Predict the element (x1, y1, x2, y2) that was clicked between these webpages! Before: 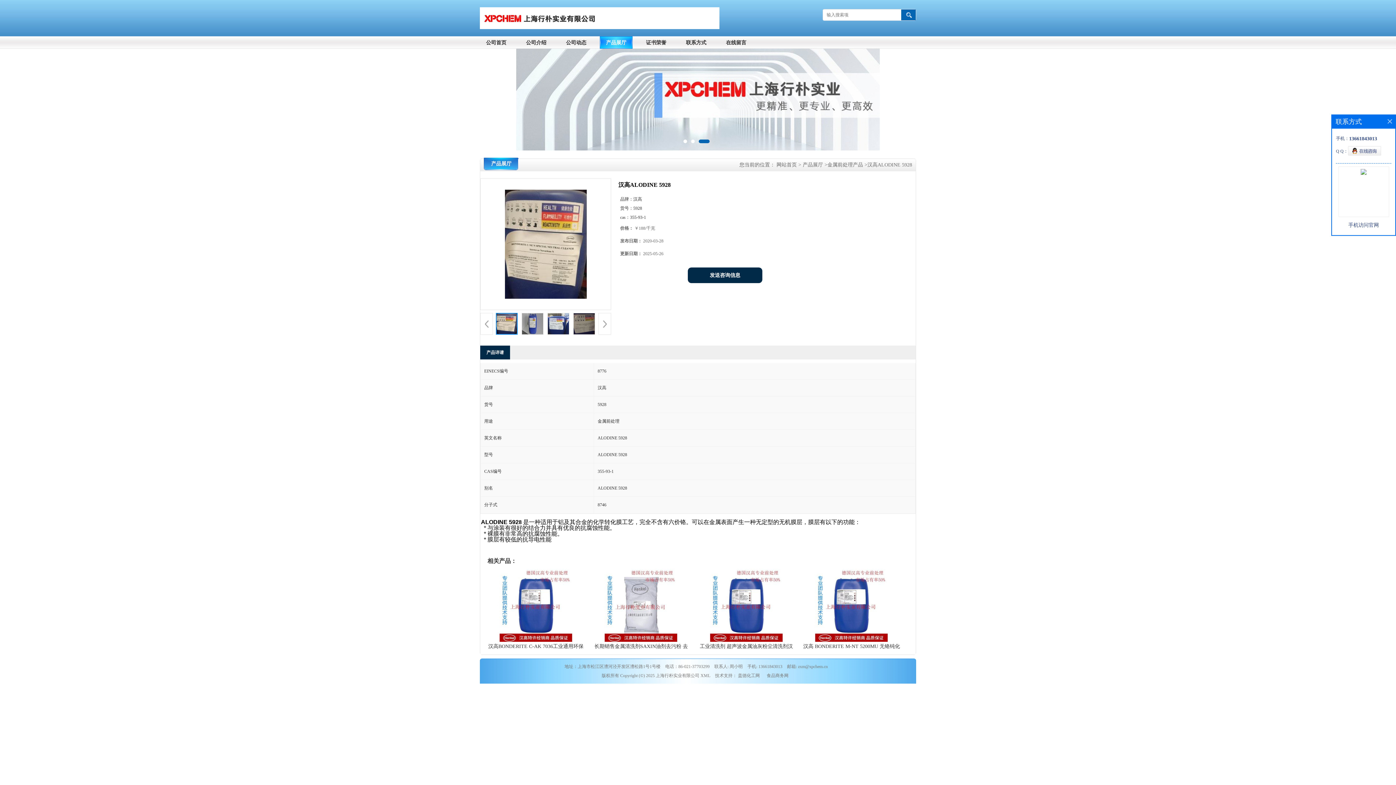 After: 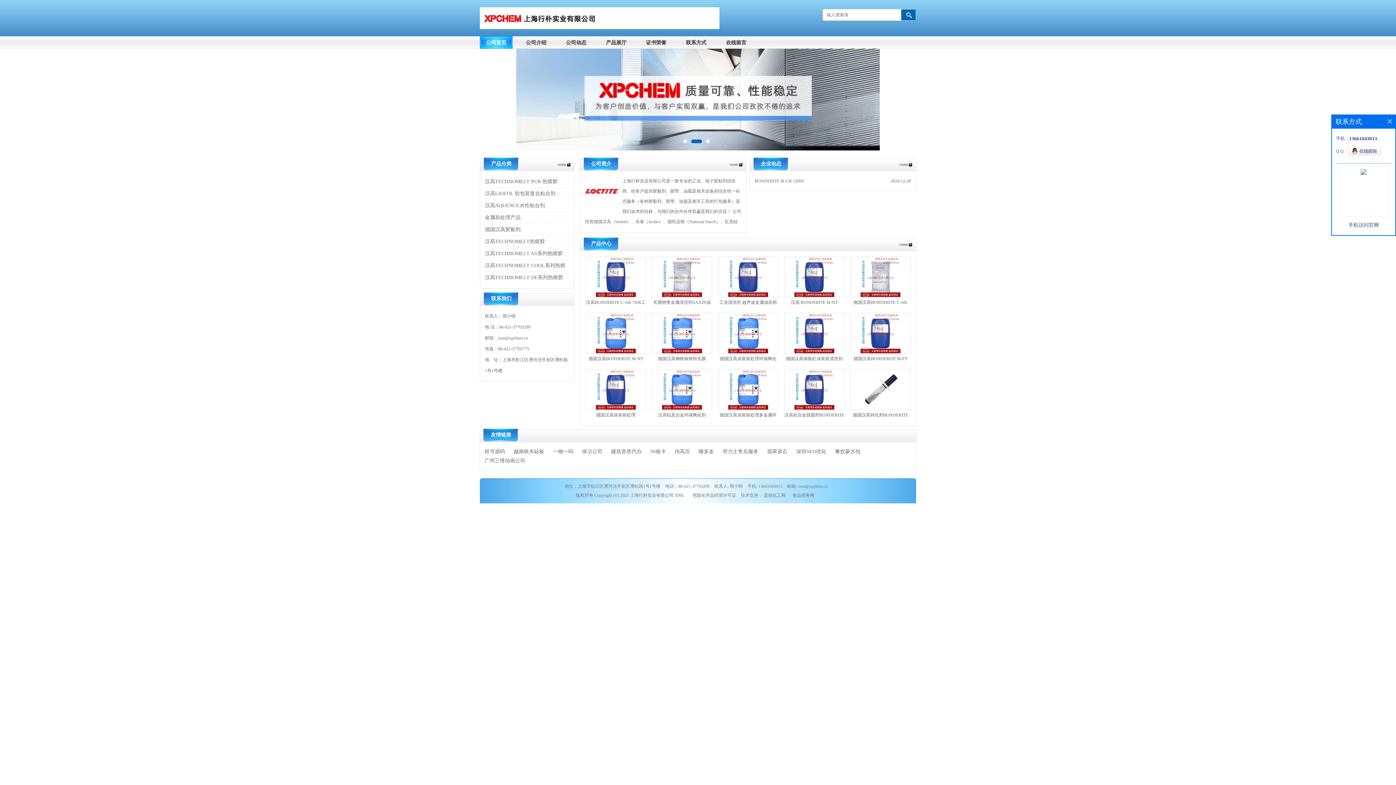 Action: bbox: (480, 0, 719, 36)